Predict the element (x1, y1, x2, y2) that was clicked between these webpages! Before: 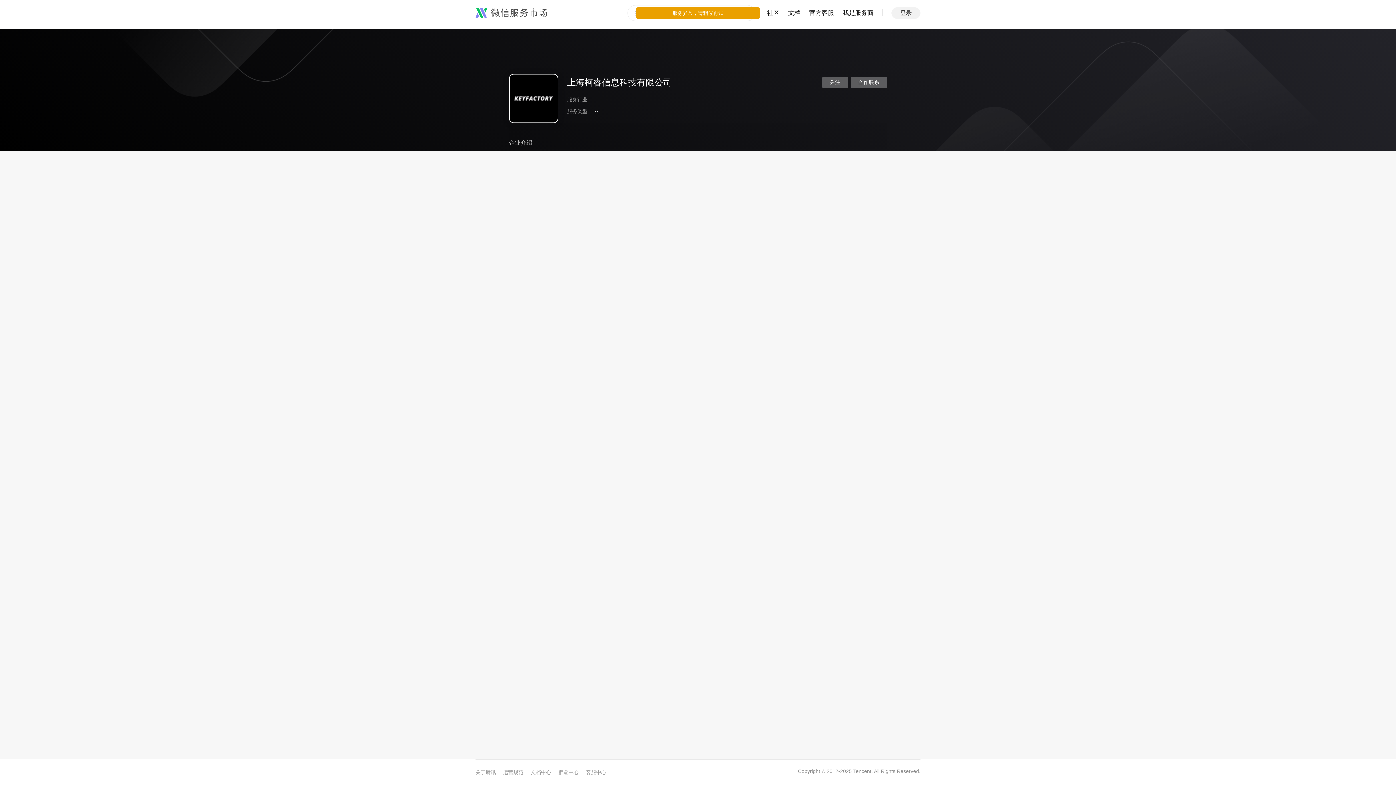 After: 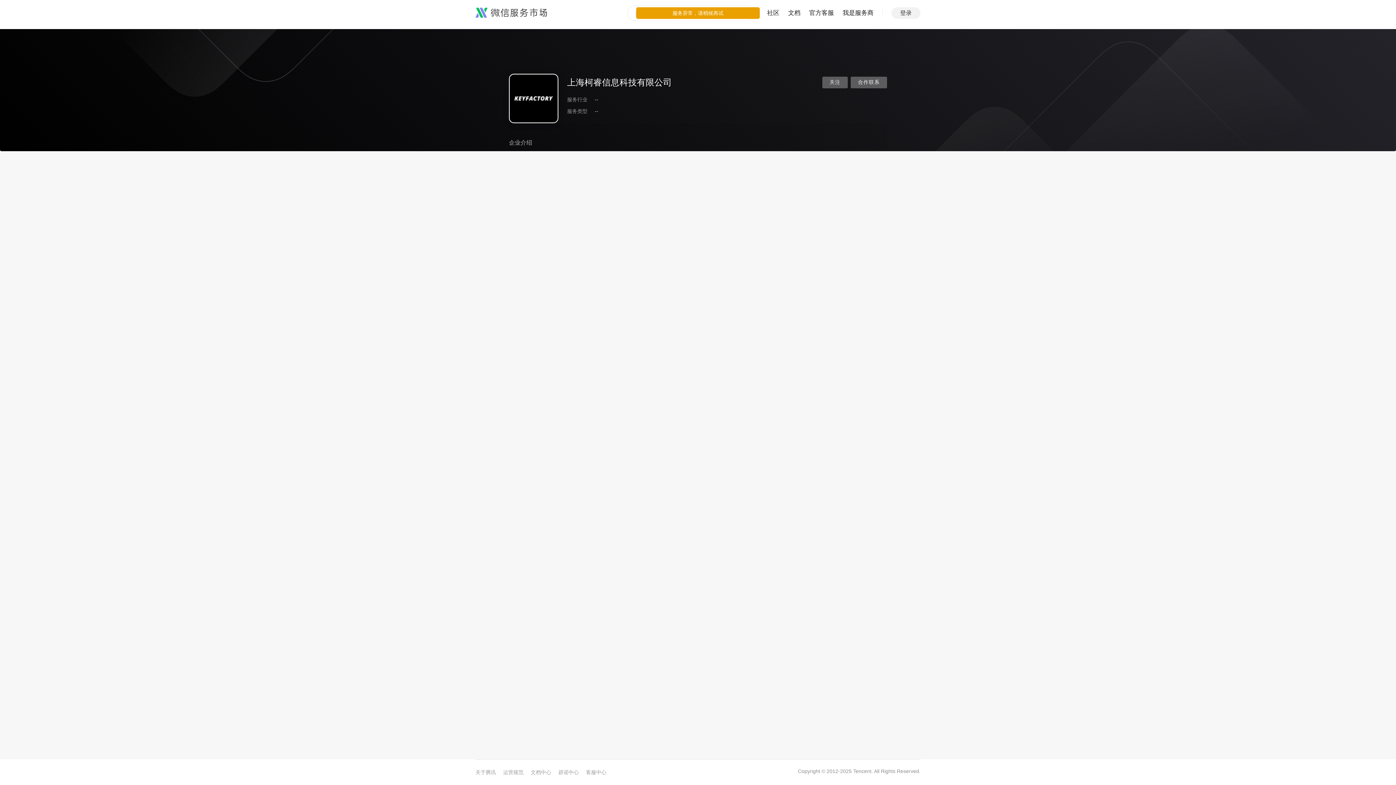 Action: bbox: (530, 769, 551, 776) label: 文档中心